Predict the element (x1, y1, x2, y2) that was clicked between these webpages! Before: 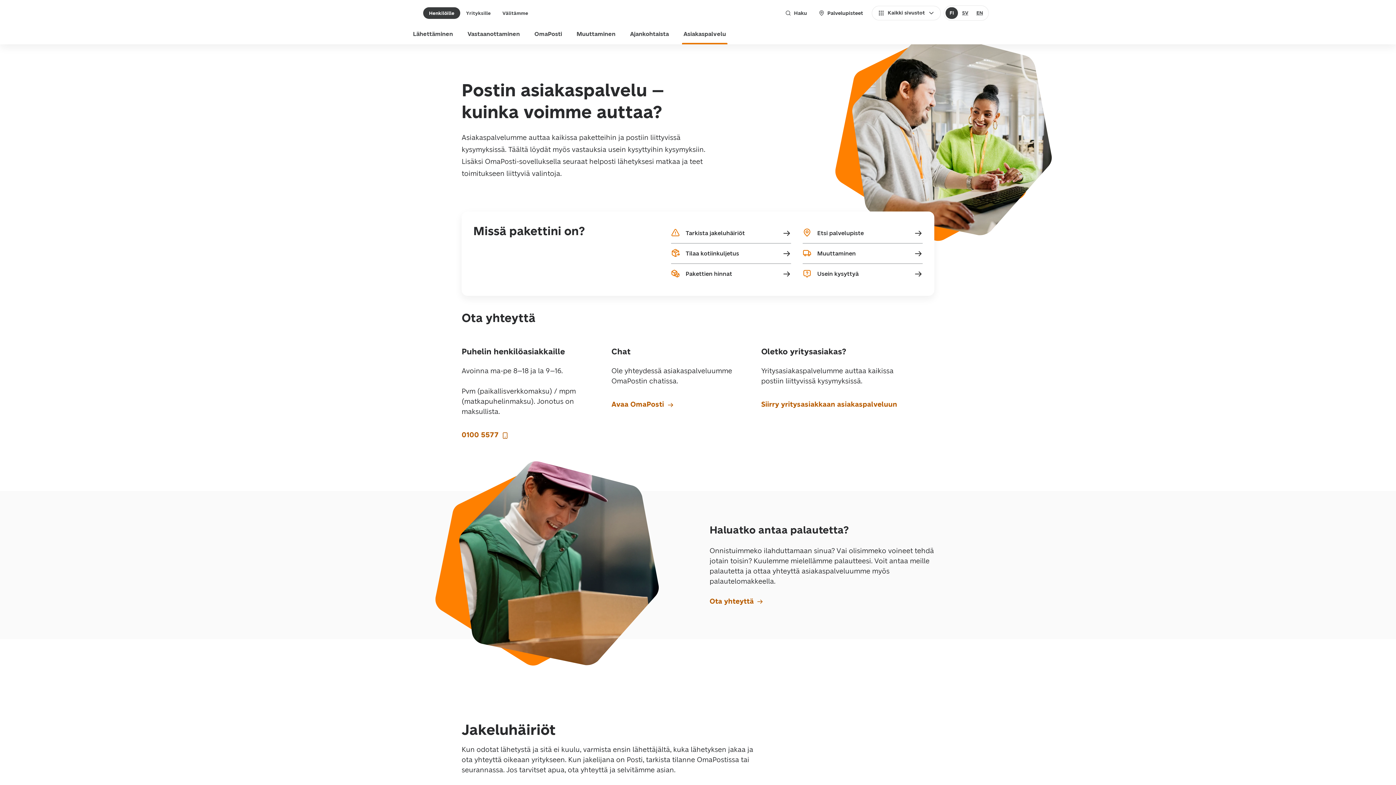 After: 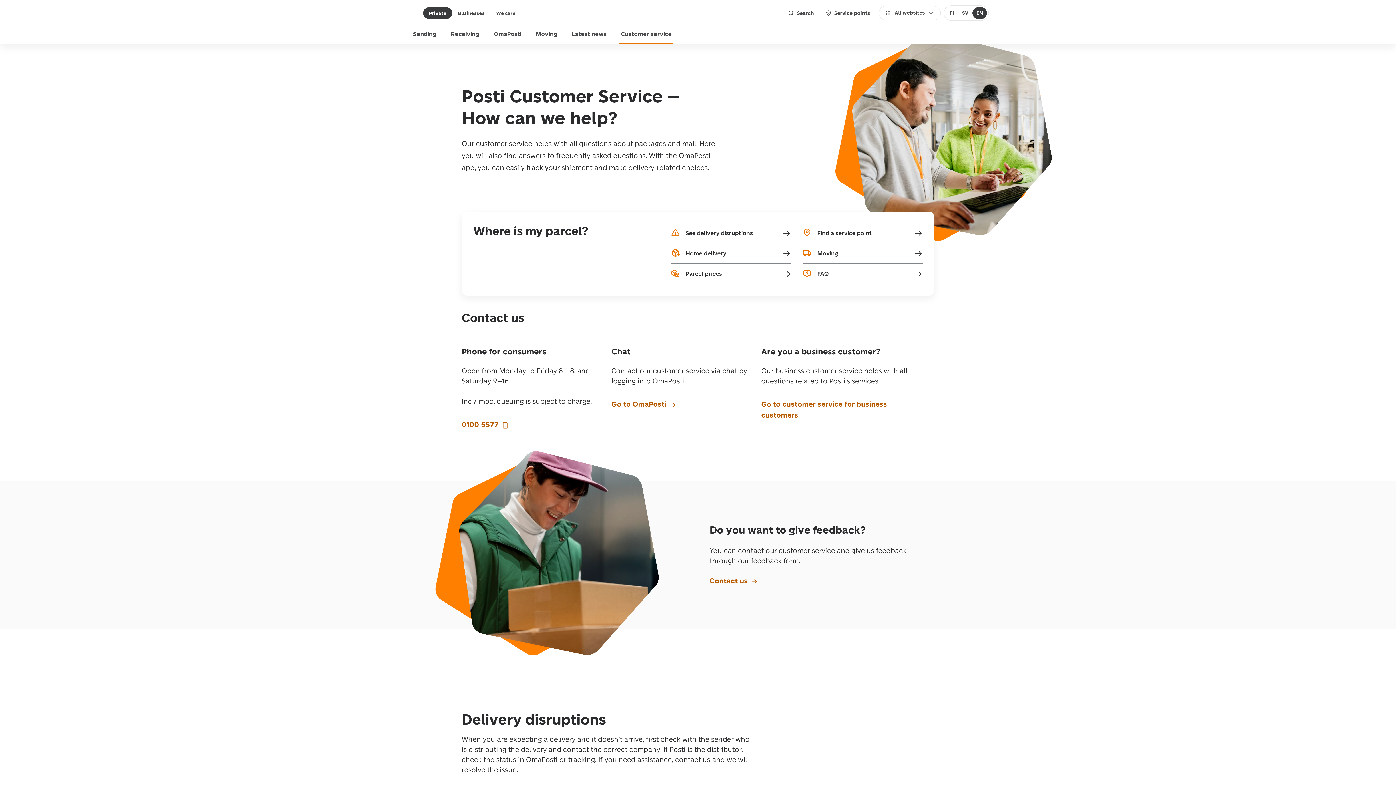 Action: bbox: (972, 7, 987, 18) label: EN